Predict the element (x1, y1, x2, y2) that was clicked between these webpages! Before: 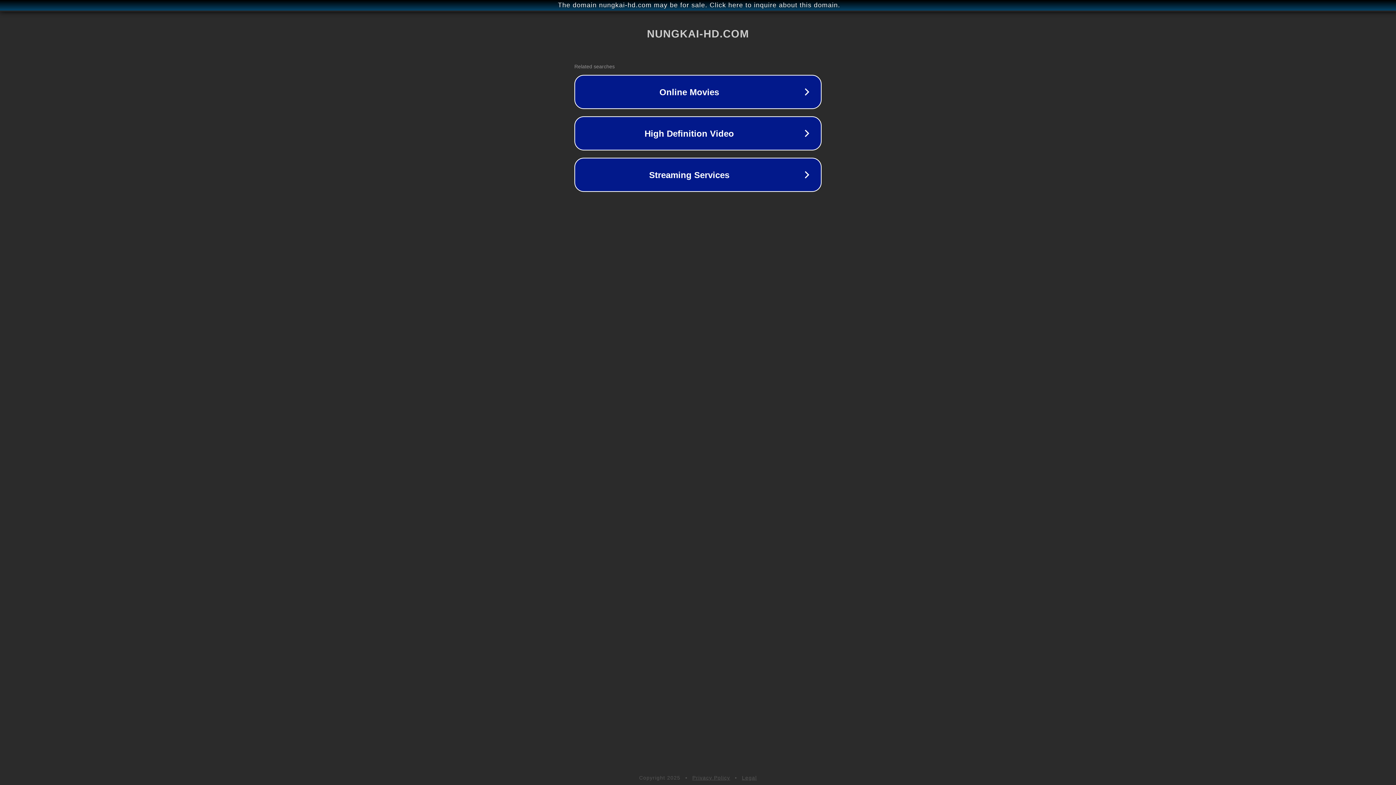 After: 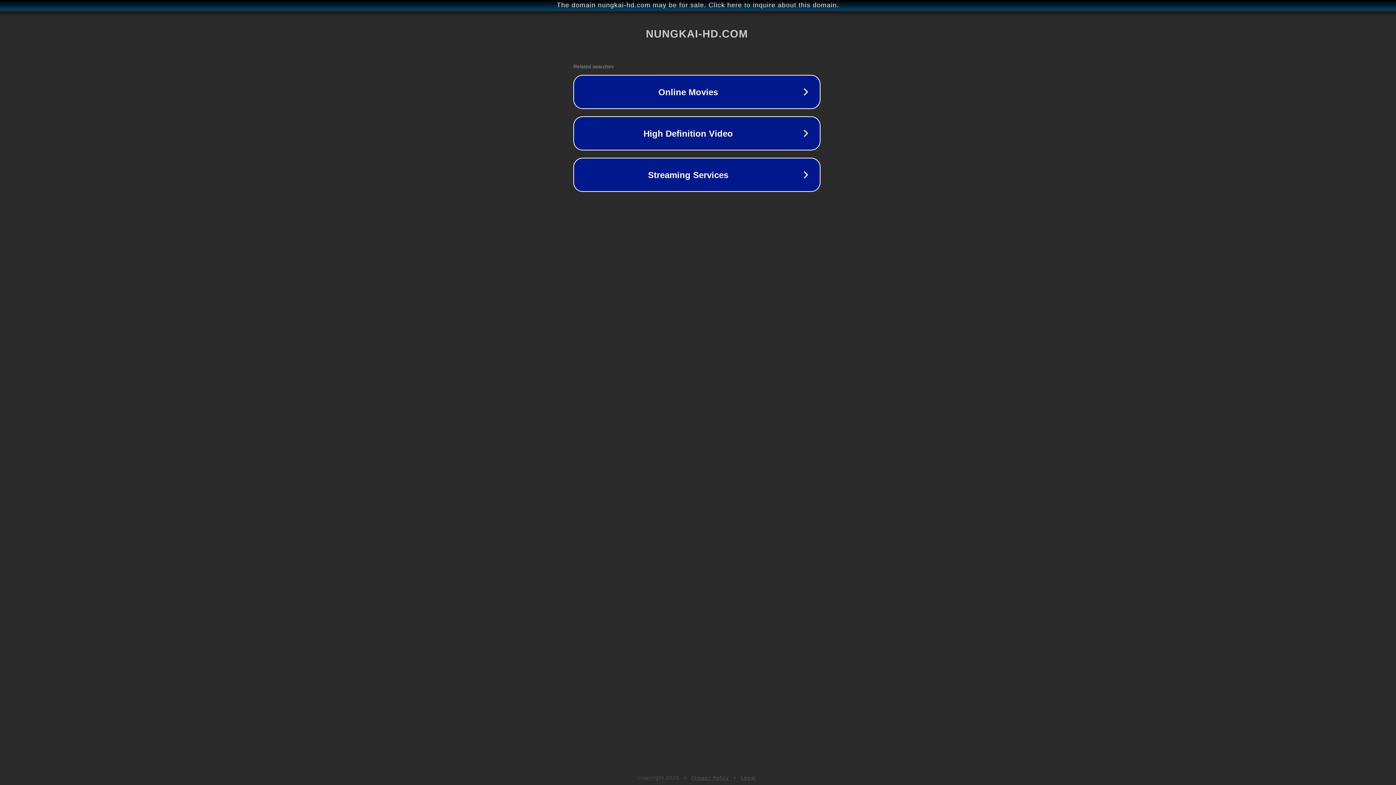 Action: label: The domain nungkai-hd.com may be for sale. Click here to inquire about this domain. bbox: (1, 1, 1397, 9)